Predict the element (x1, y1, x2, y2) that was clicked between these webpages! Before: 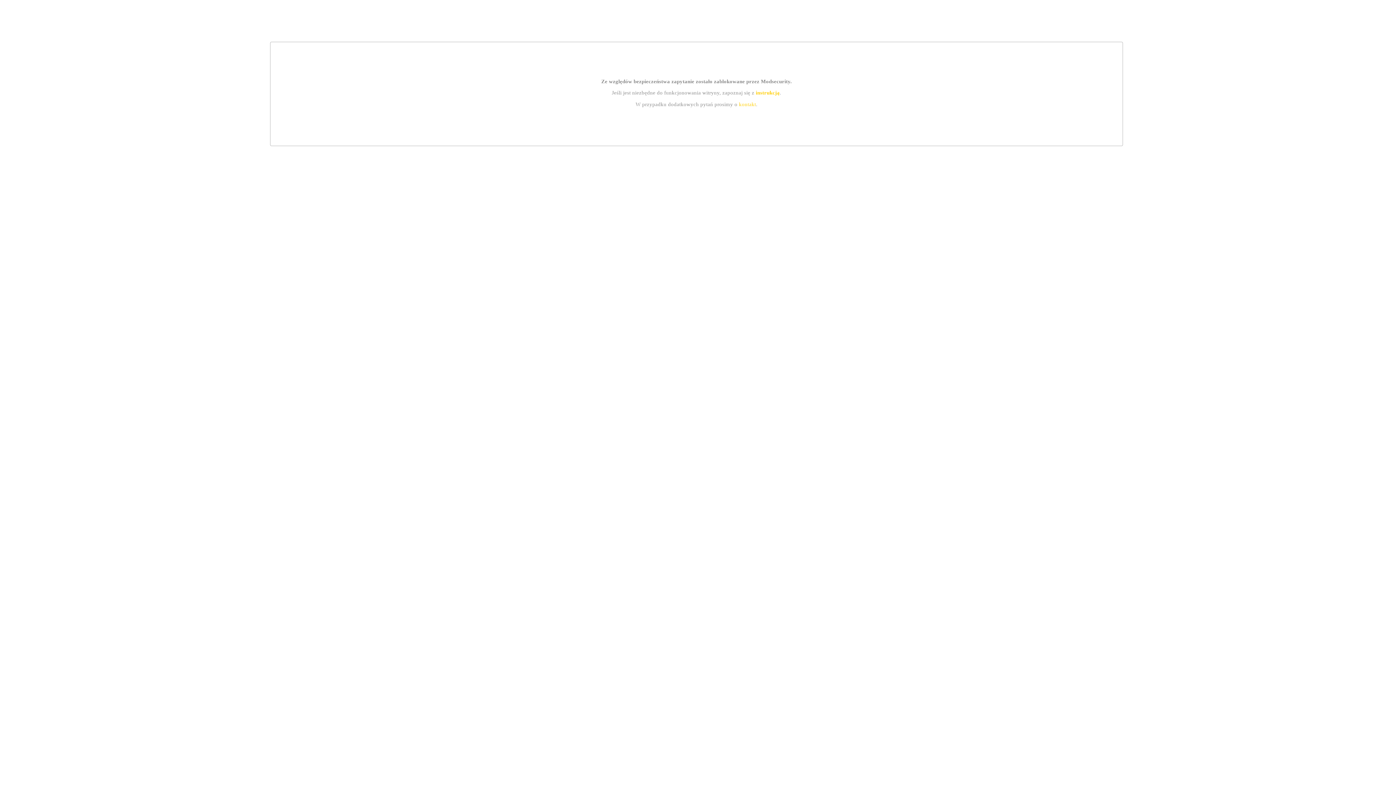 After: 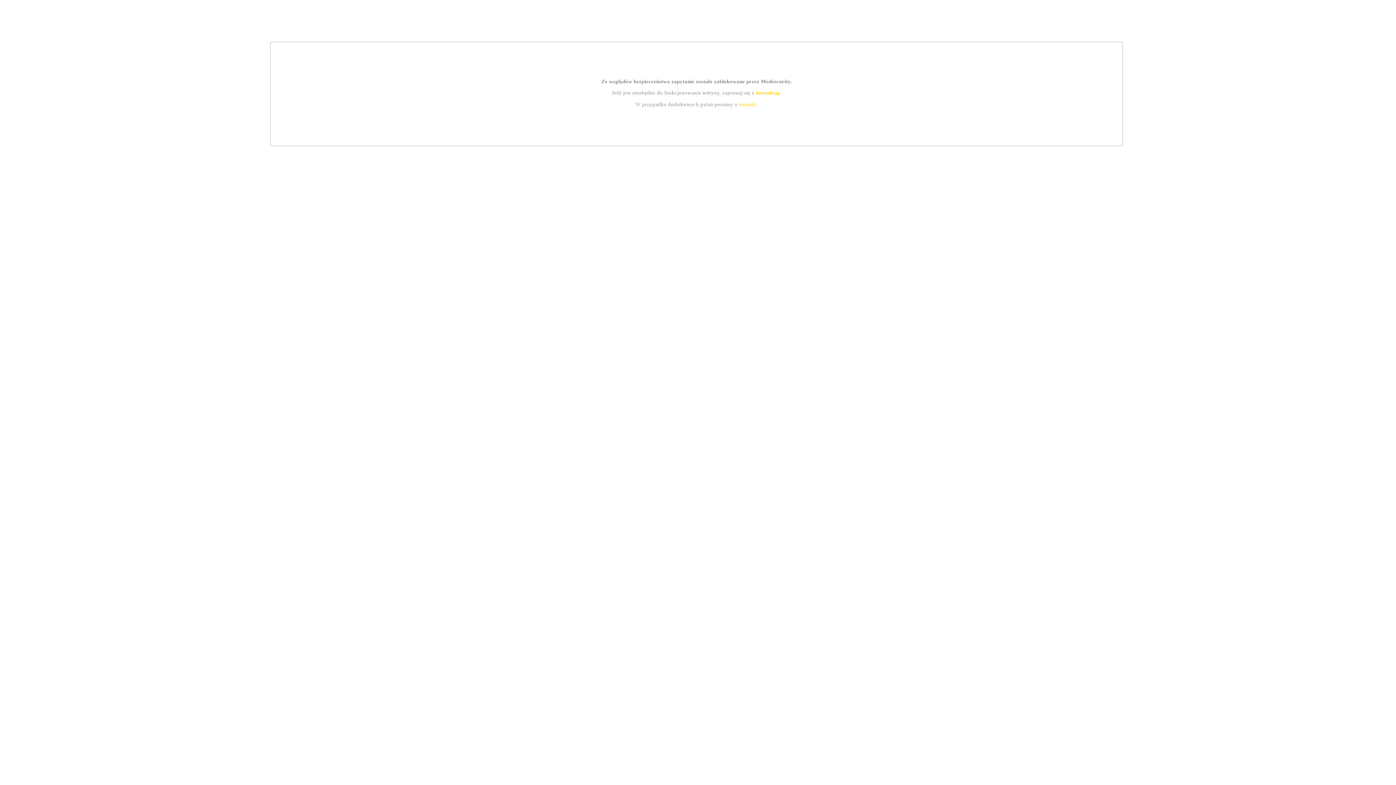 Action: label: kontakt bbox: (739, 101, 756, 107)